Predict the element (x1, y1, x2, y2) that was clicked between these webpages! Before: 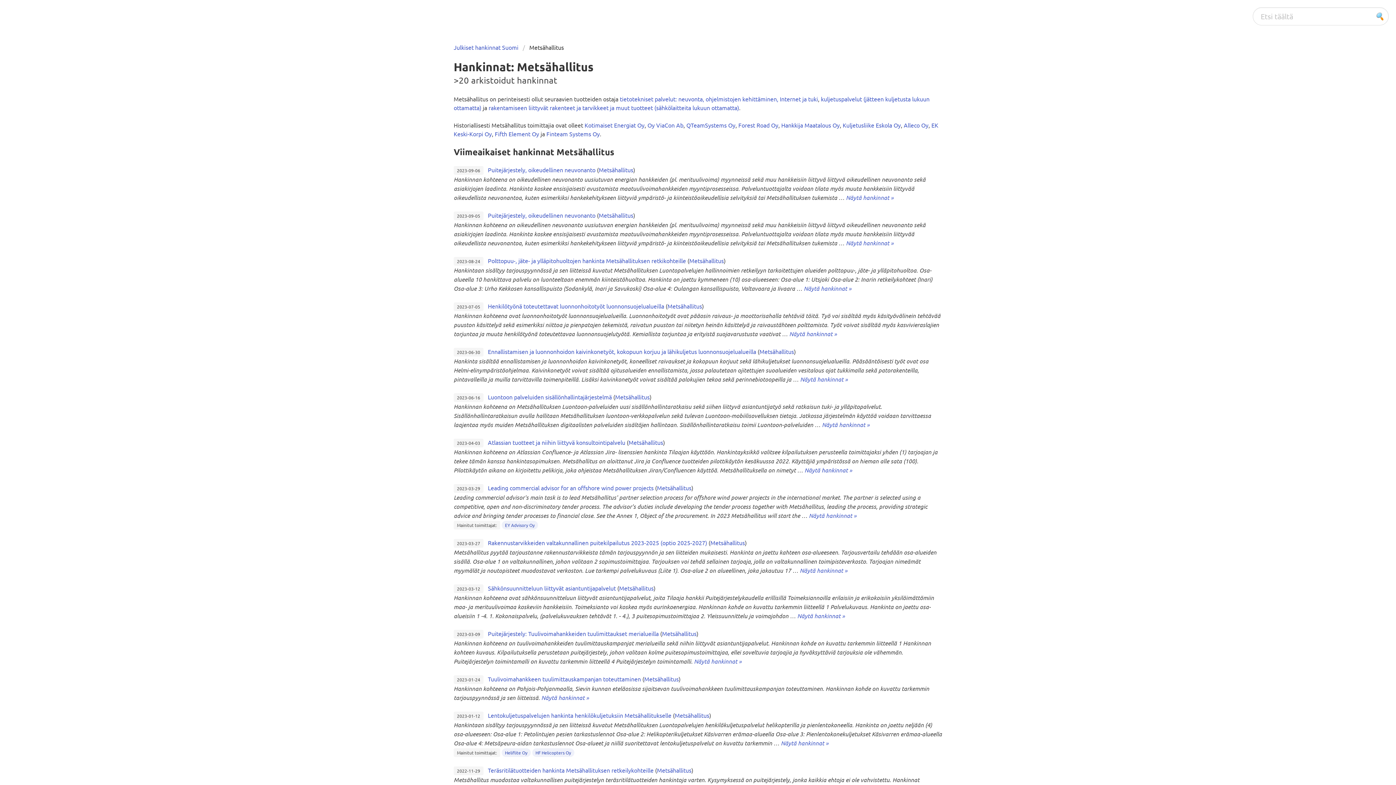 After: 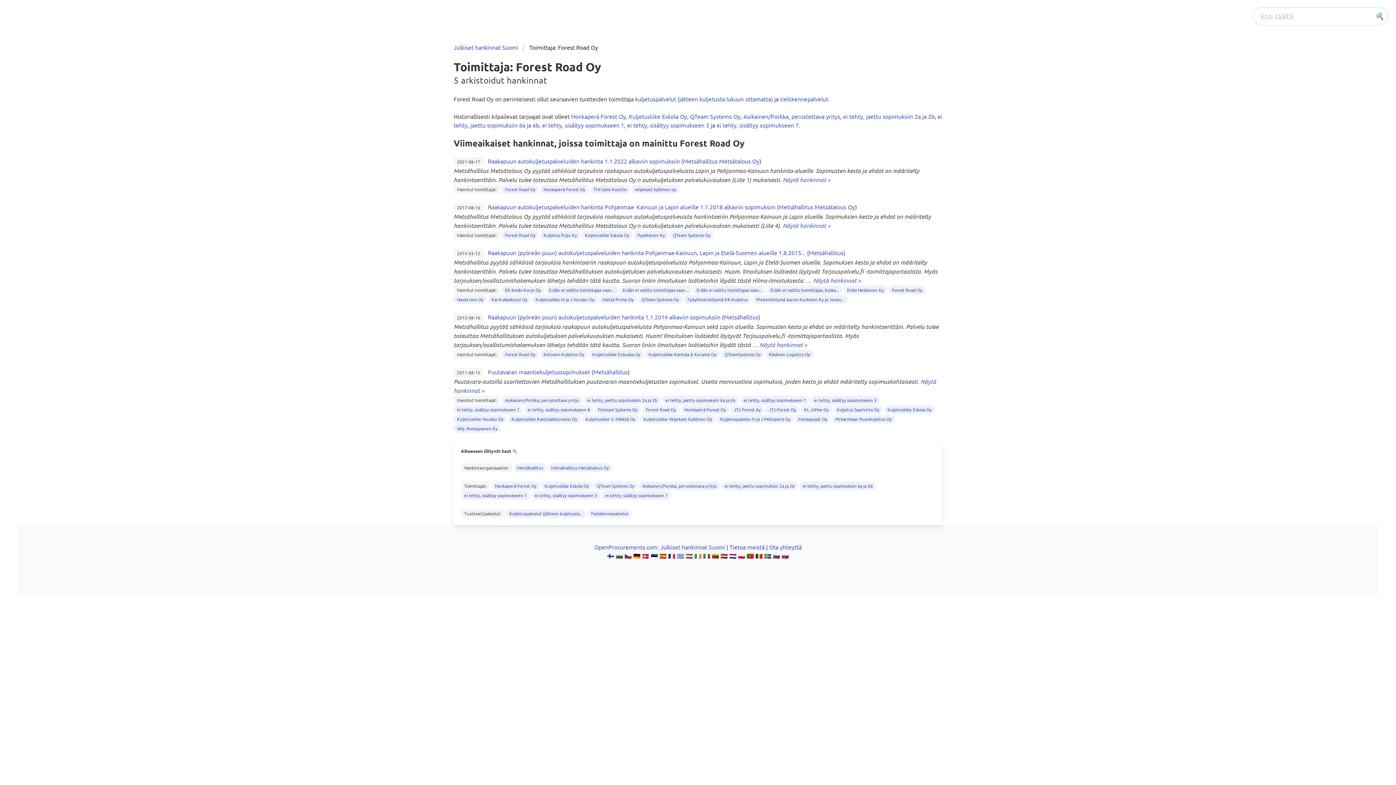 Action: bbox: (738, 121, 778, 128) label: Forest Road Oy